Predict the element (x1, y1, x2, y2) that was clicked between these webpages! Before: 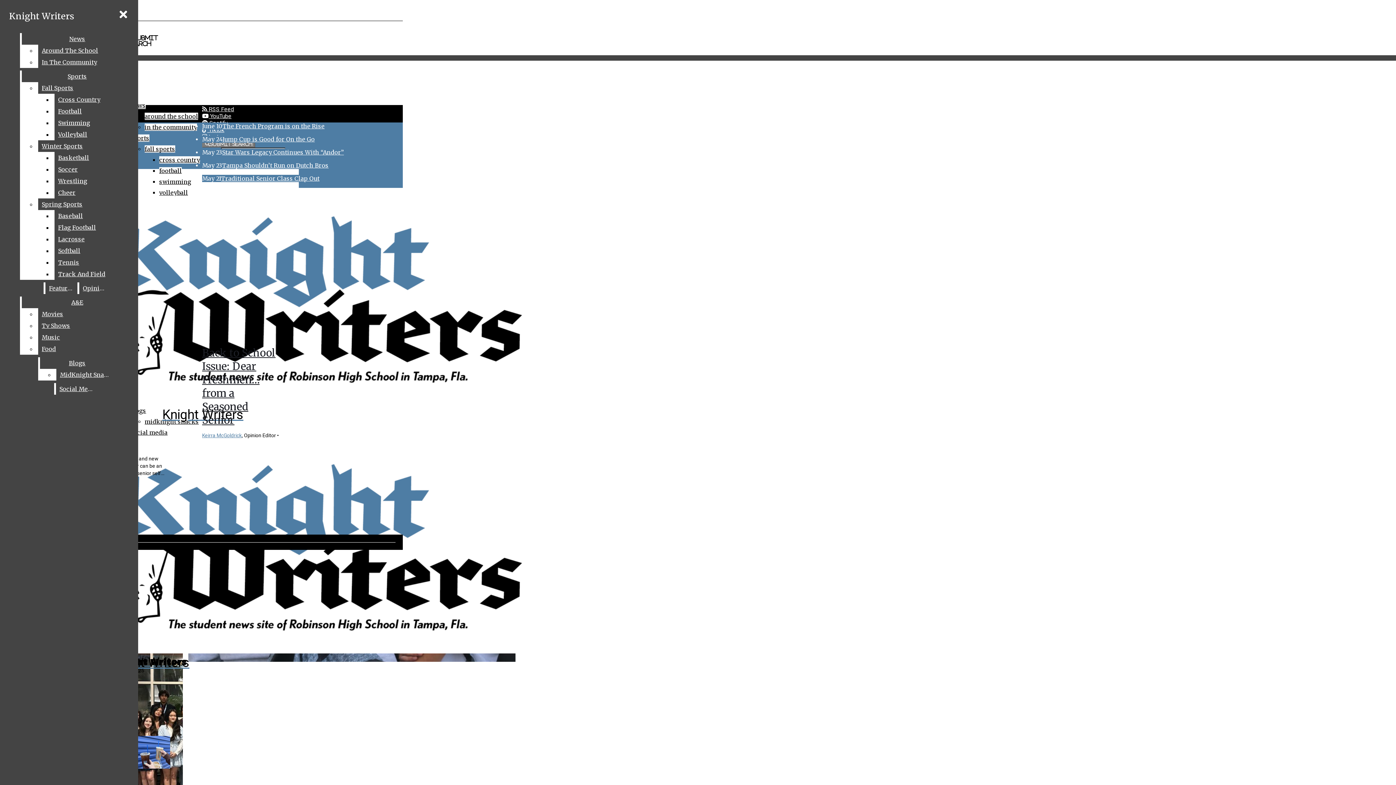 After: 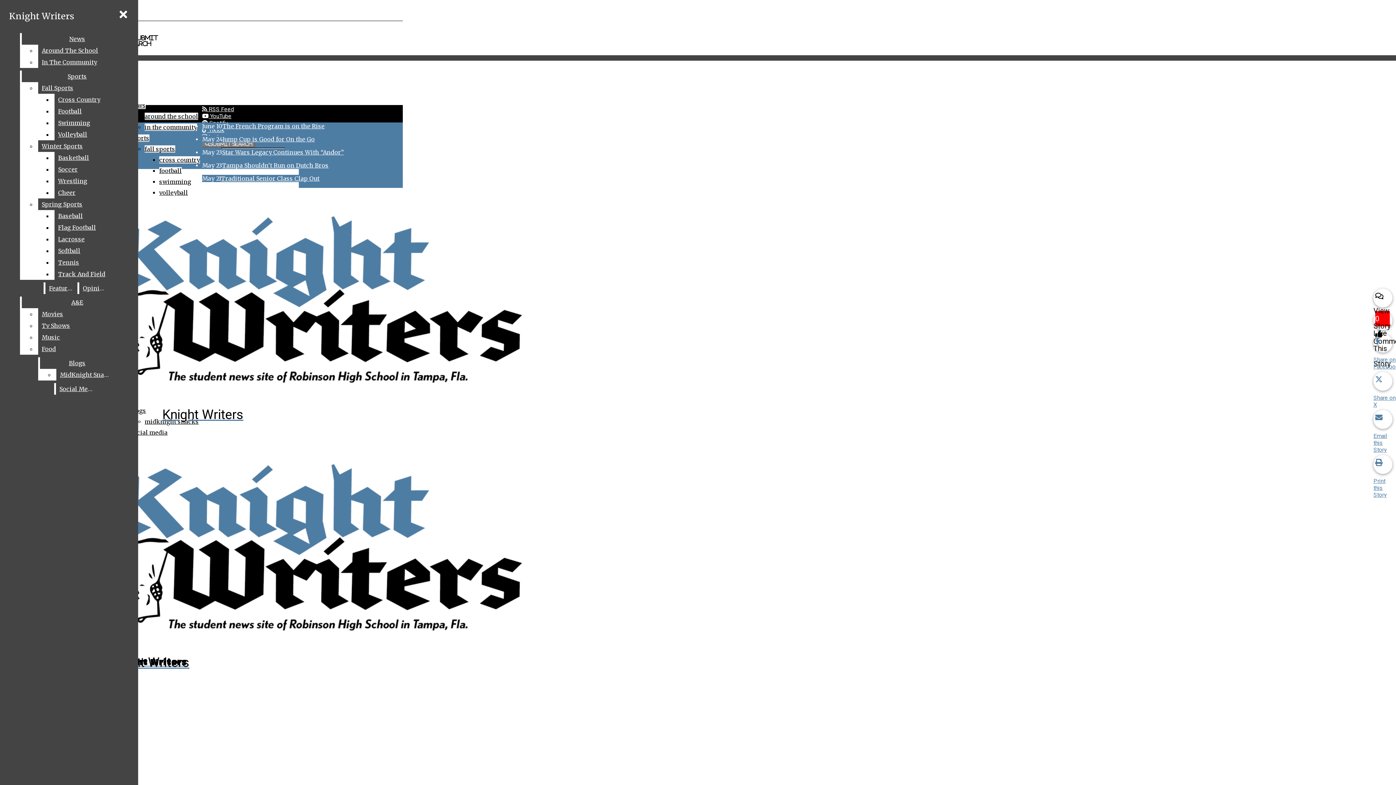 Action: bbox: (222, 135, 314, 142) label: Jump Cup is Good for On the Go